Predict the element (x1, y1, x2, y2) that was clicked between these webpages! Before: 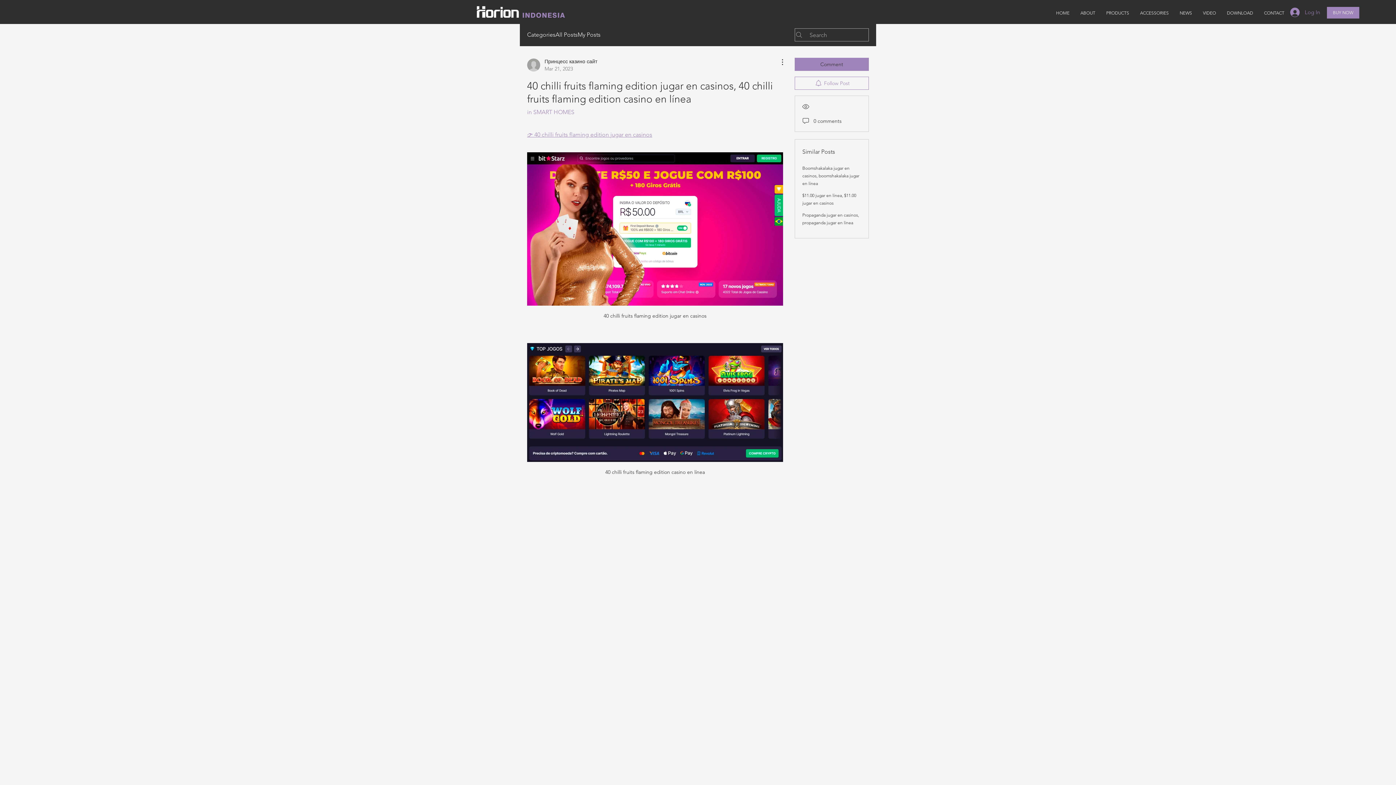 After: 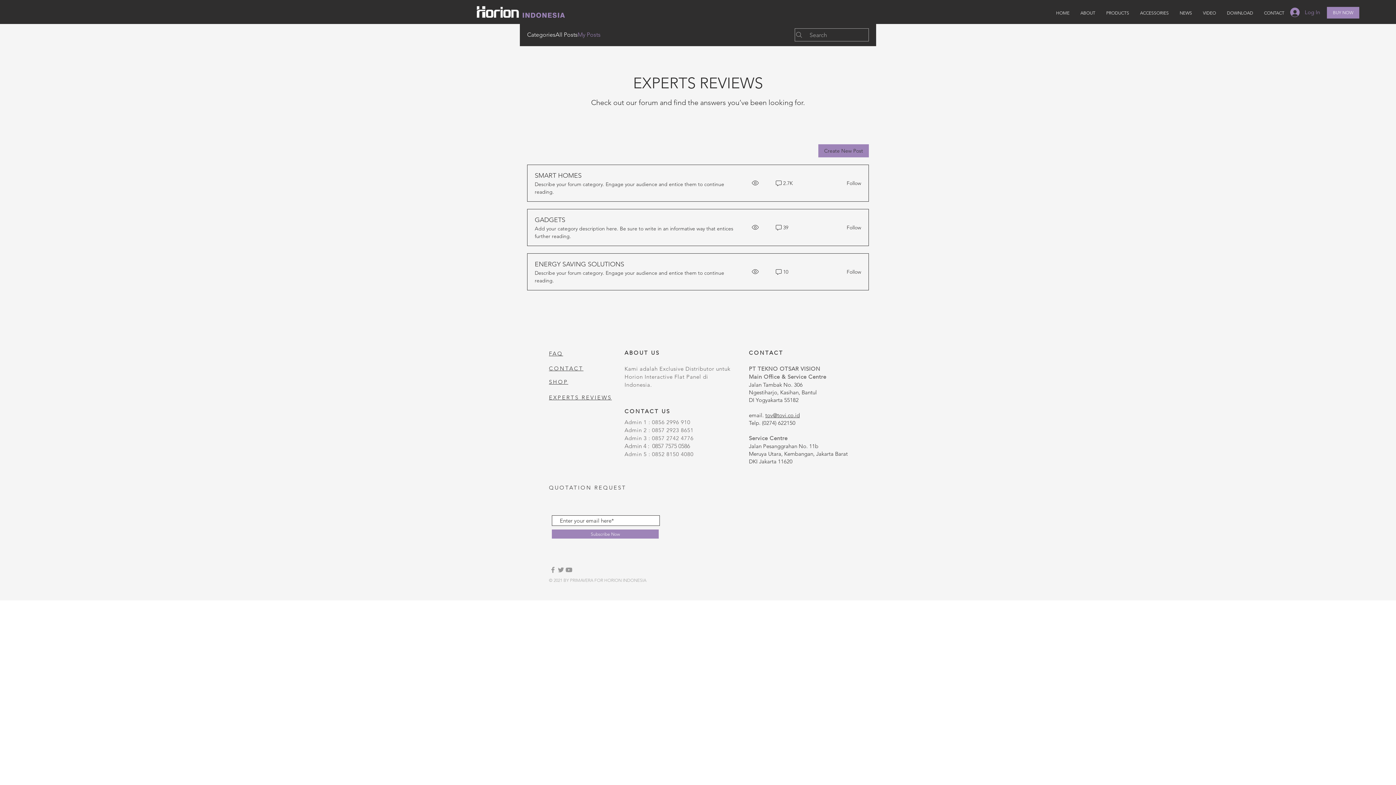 Action: label: My Posts bbox: (577, 30, 600, 39)